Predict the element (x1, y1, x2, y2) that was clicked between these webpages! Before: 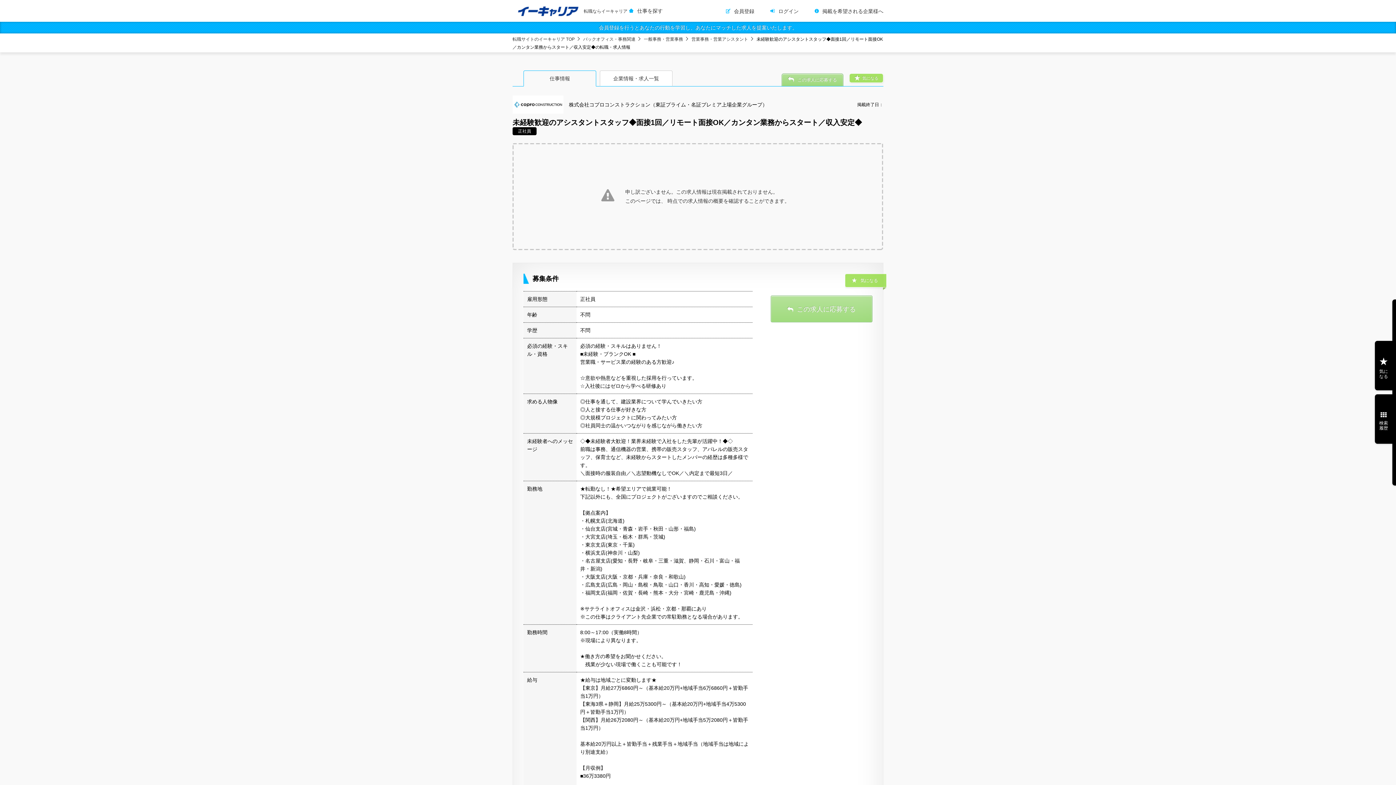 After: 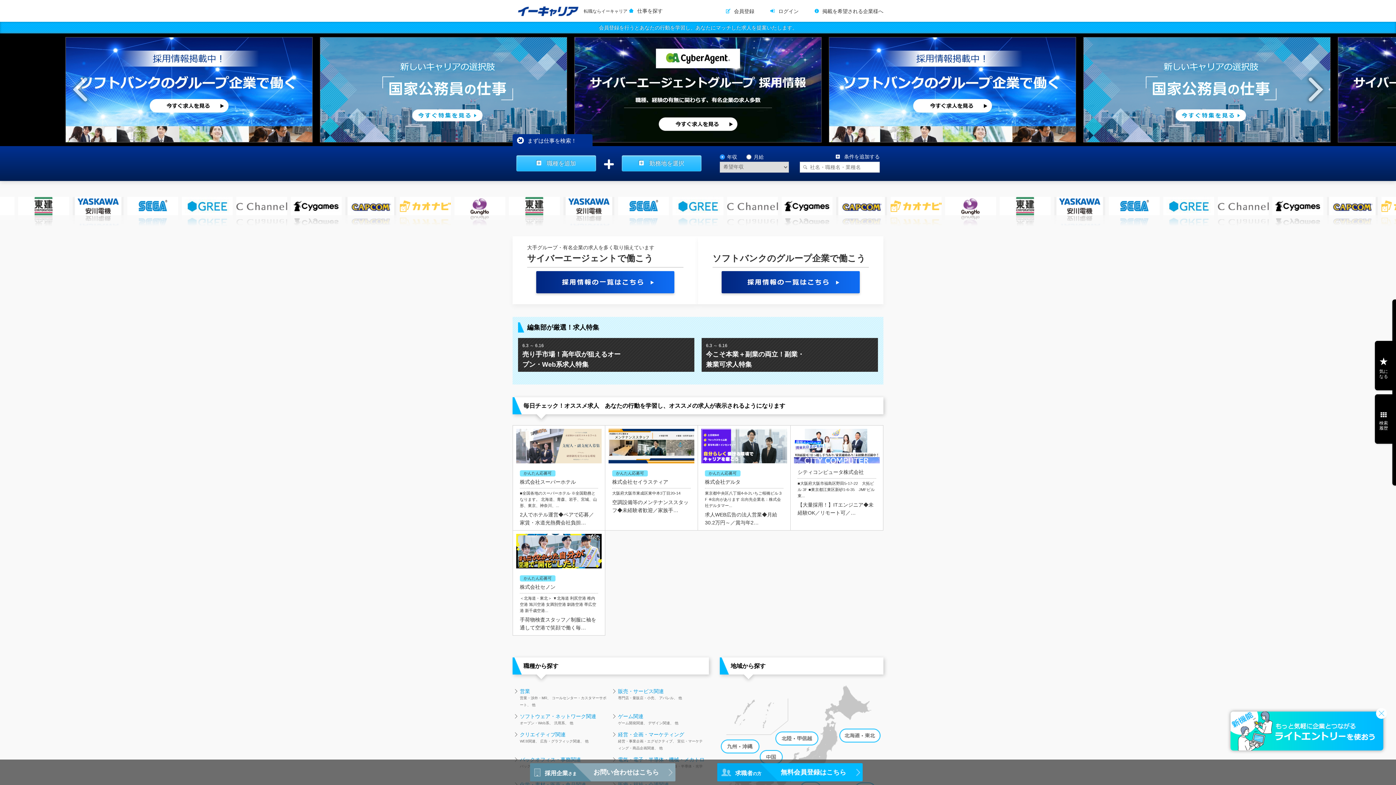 Action: label: 転職サイトのイーキャリア TOP bbox: (512, 36, 574, 41)